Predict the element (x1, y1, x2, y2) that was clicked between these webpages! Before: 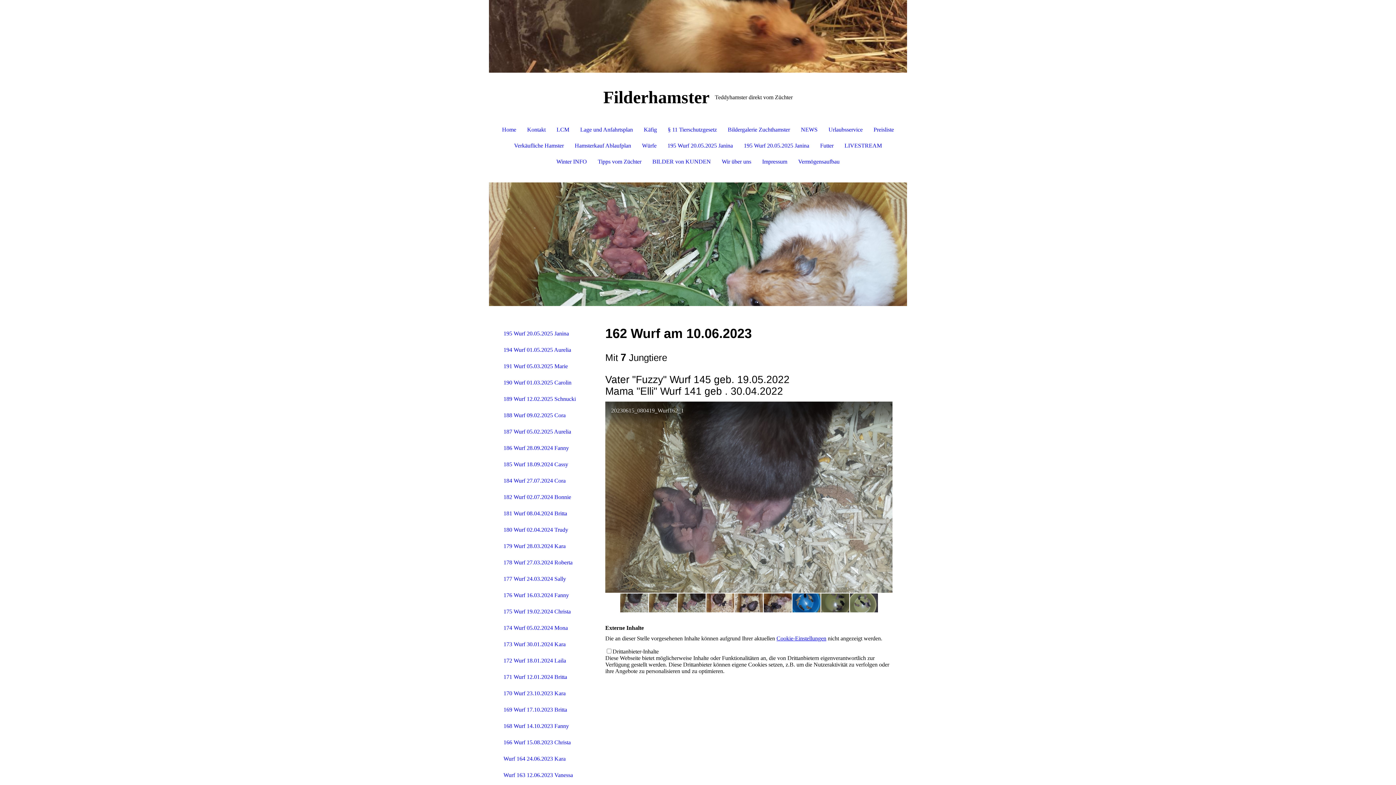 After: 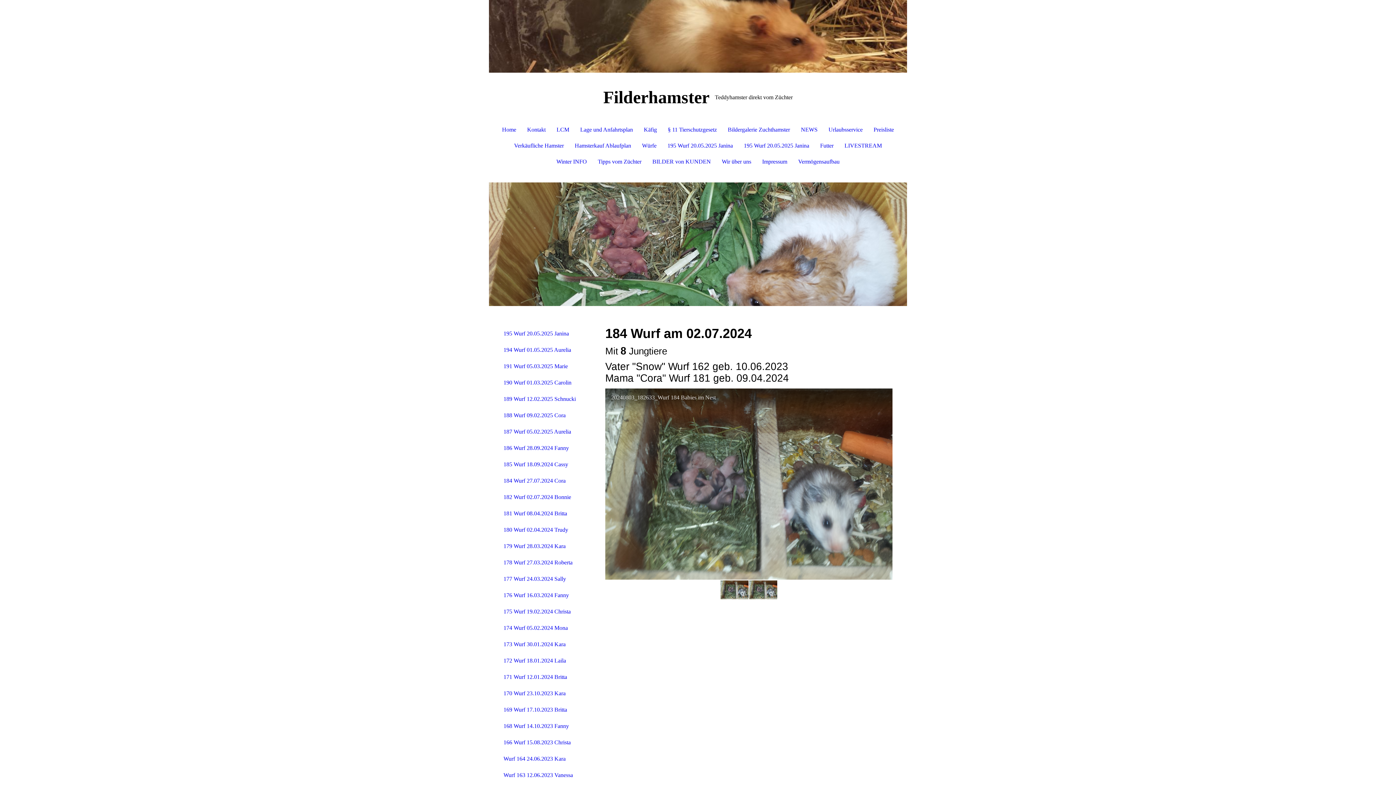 Action: label: 184 Wurf 27.07.2024 Cora bbox: (498, 473, 581, 488)